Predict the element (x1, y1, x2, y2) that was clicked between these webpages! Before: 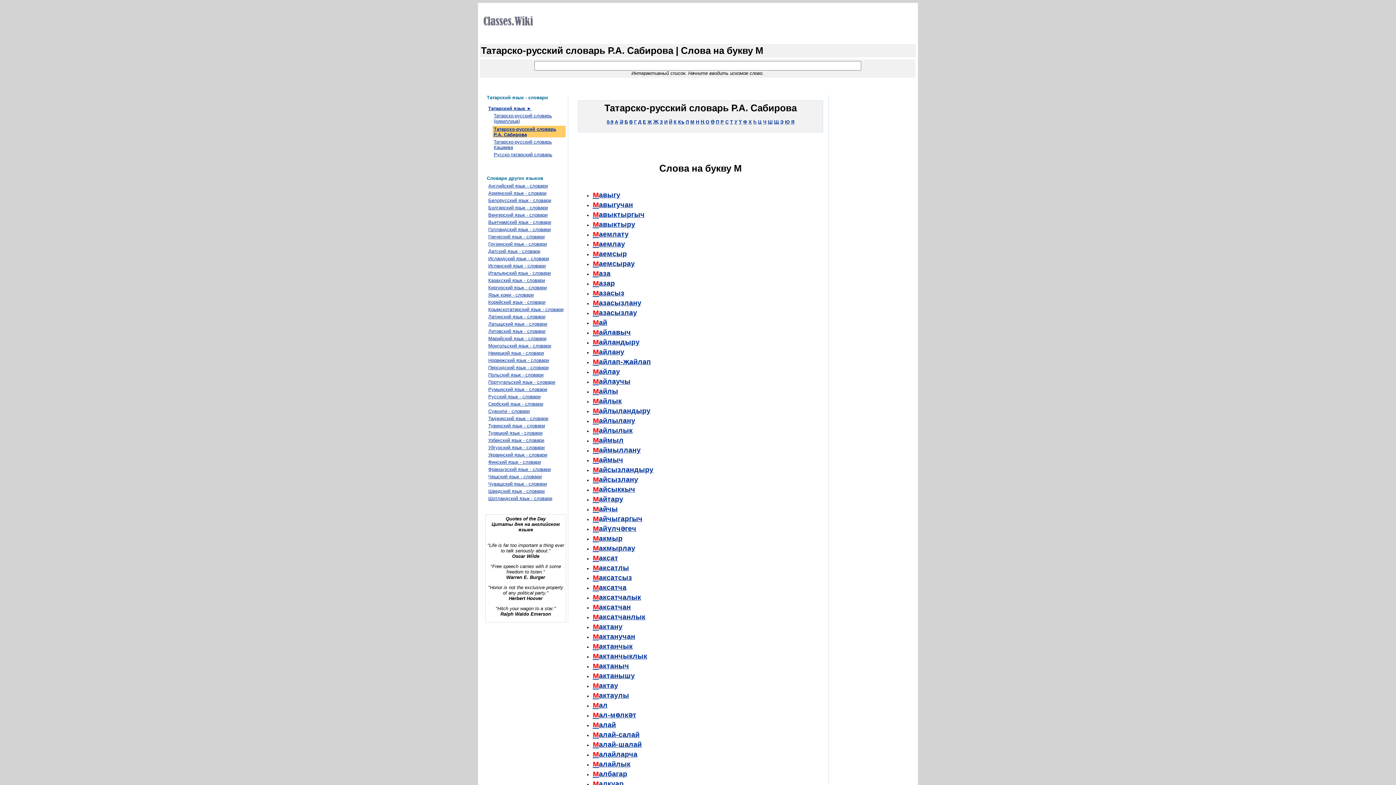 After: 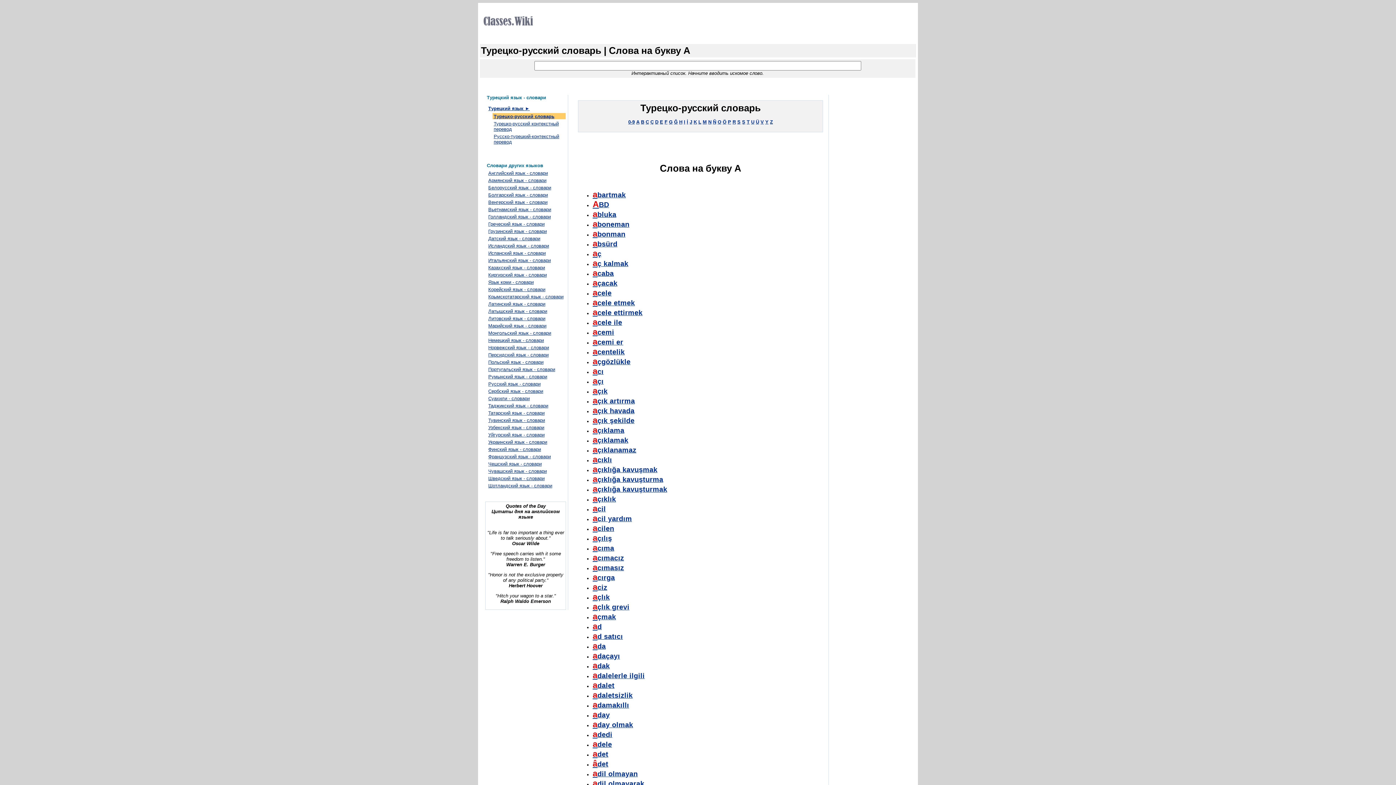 Action: label: Турецкий язык - словари bbox: (488, 430, 542, 435)